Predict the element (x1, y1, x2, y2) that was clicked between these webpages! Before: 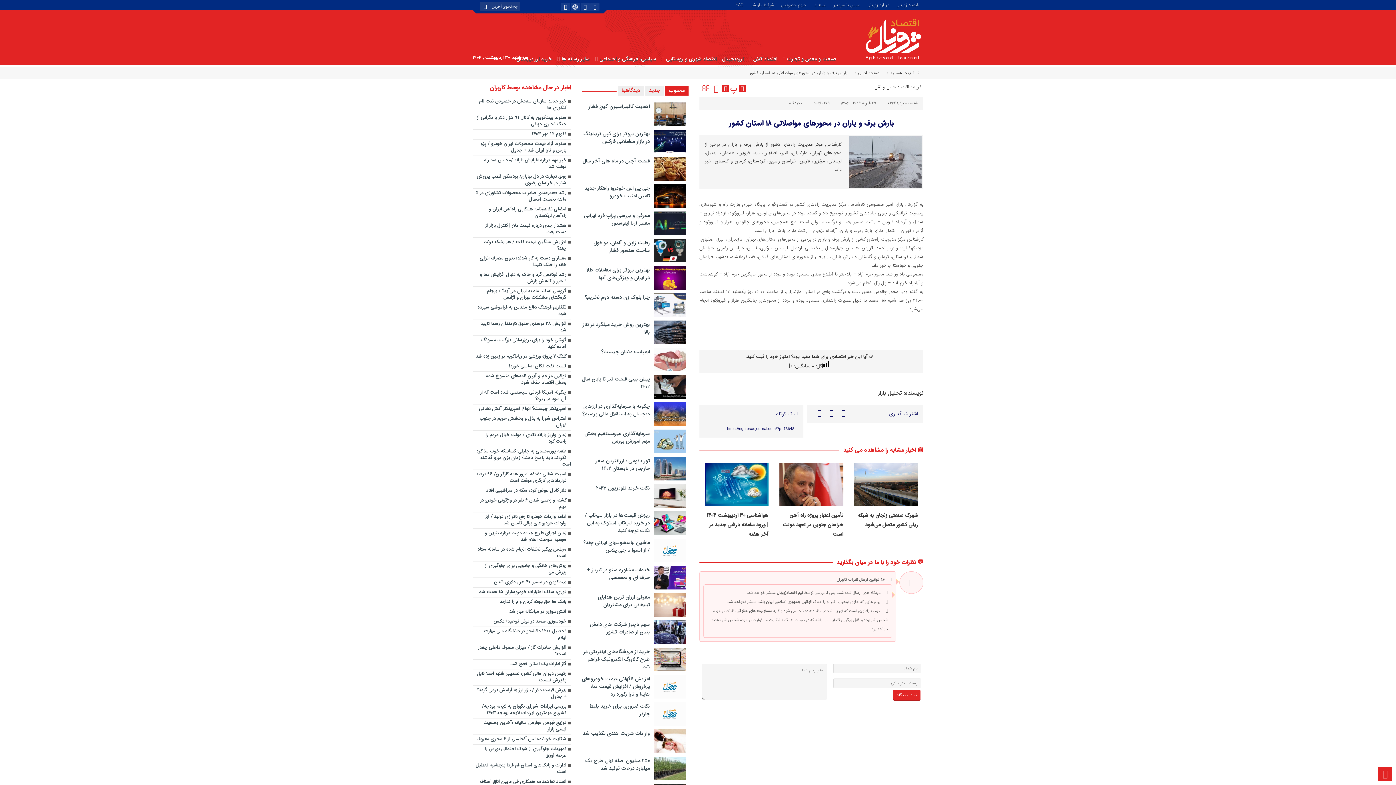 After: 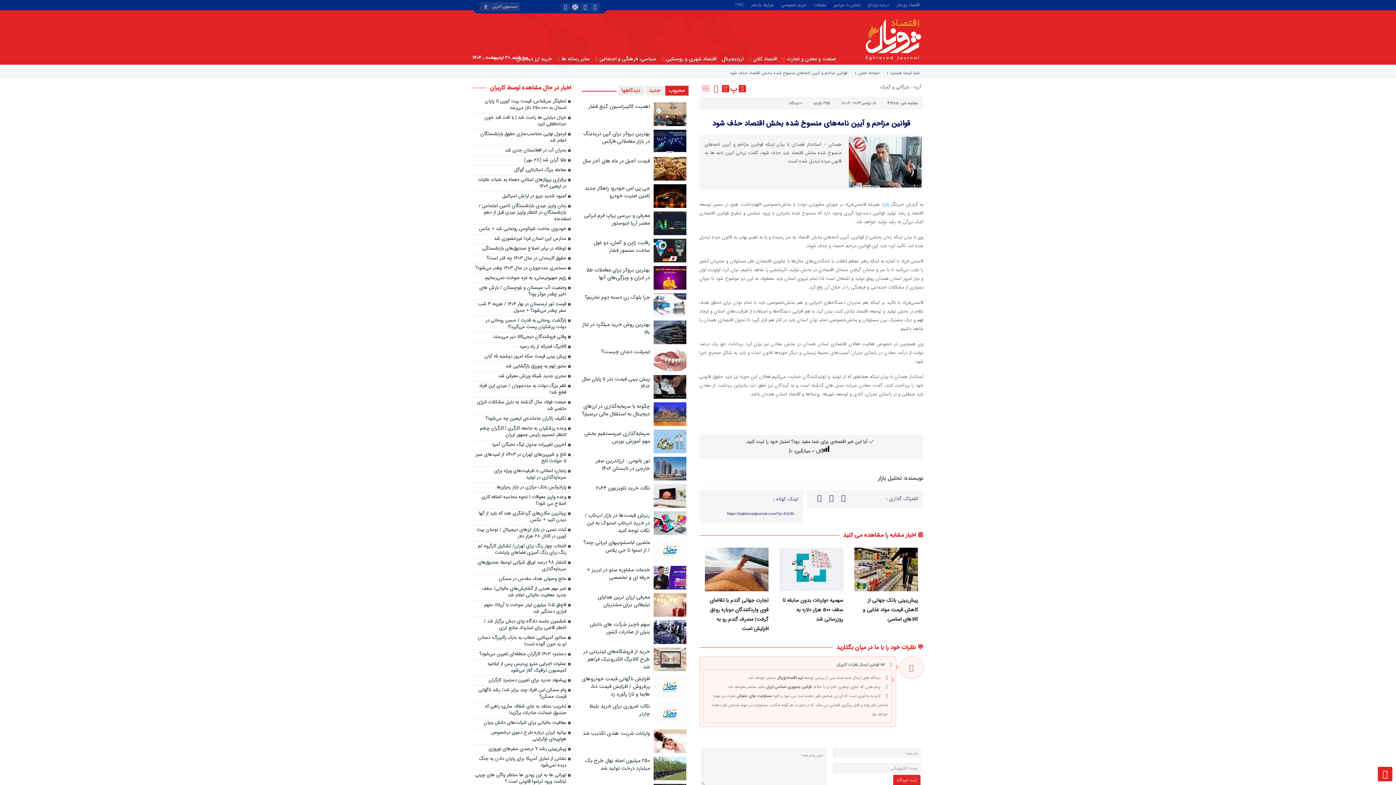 Action: label: قوانین مزاحم و آیین نامه‌های منسوخ شده بخش اقتصاد حذف شود bbox: (472, 373, 571, 388)